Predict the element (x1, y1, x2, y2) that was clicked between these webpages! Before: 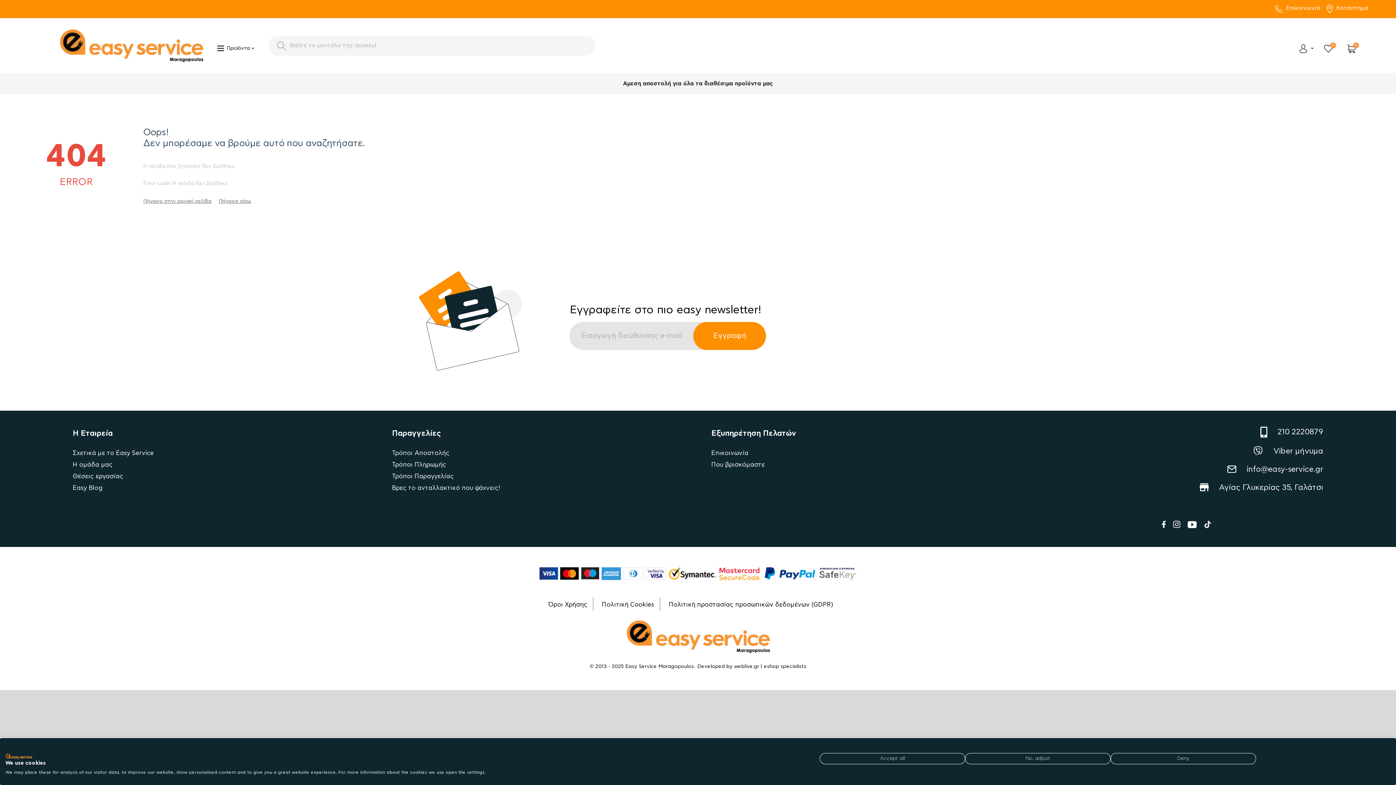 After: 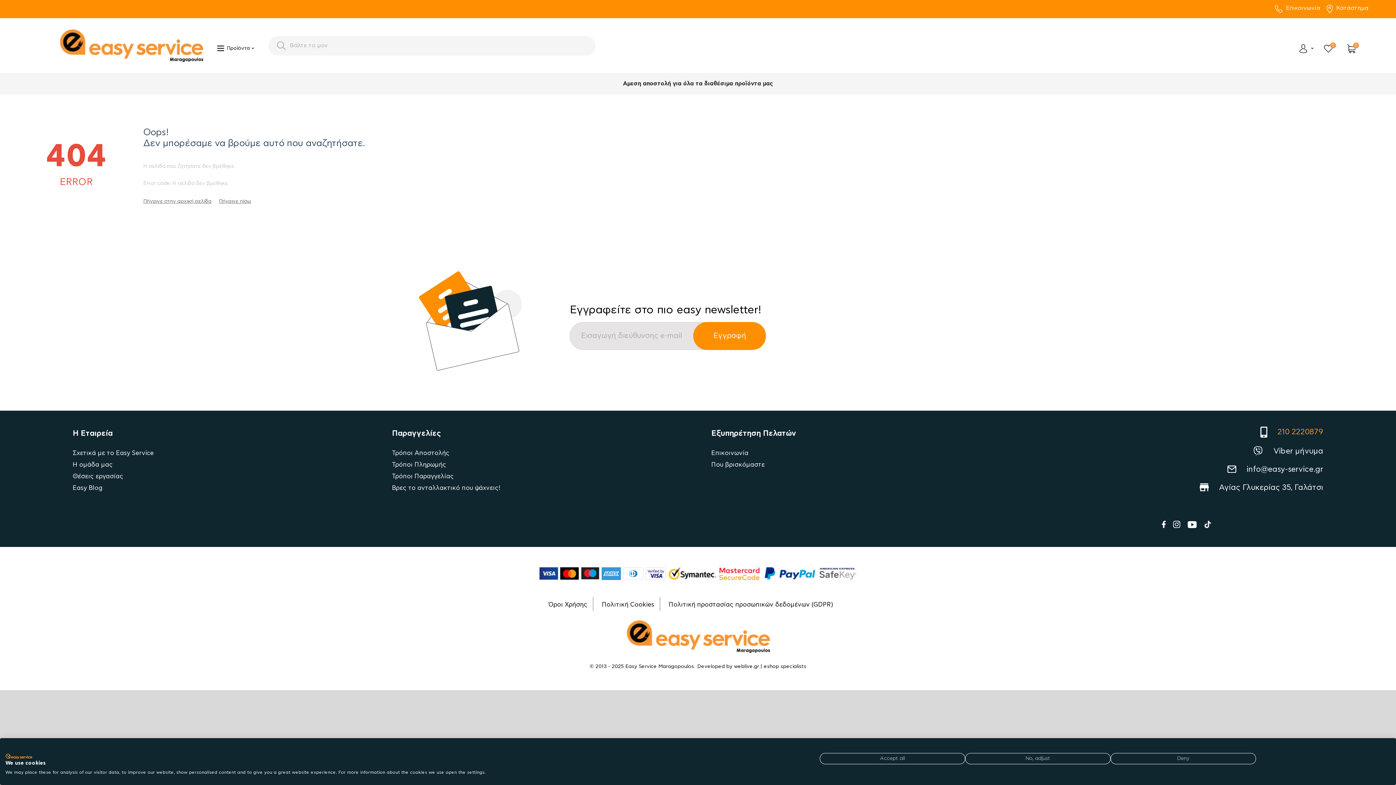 Action: bbox: (1277, 428, 1323, 436) label: 210 2220879